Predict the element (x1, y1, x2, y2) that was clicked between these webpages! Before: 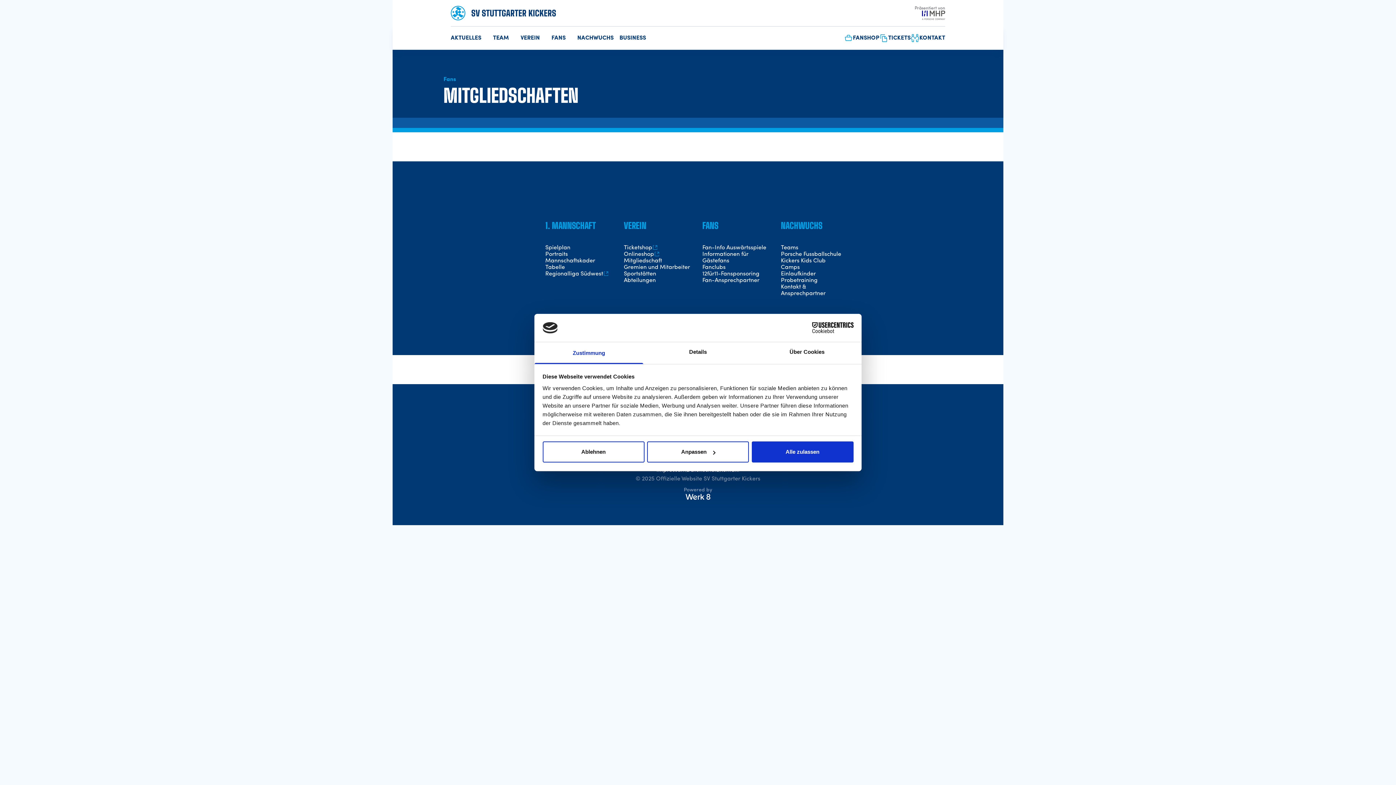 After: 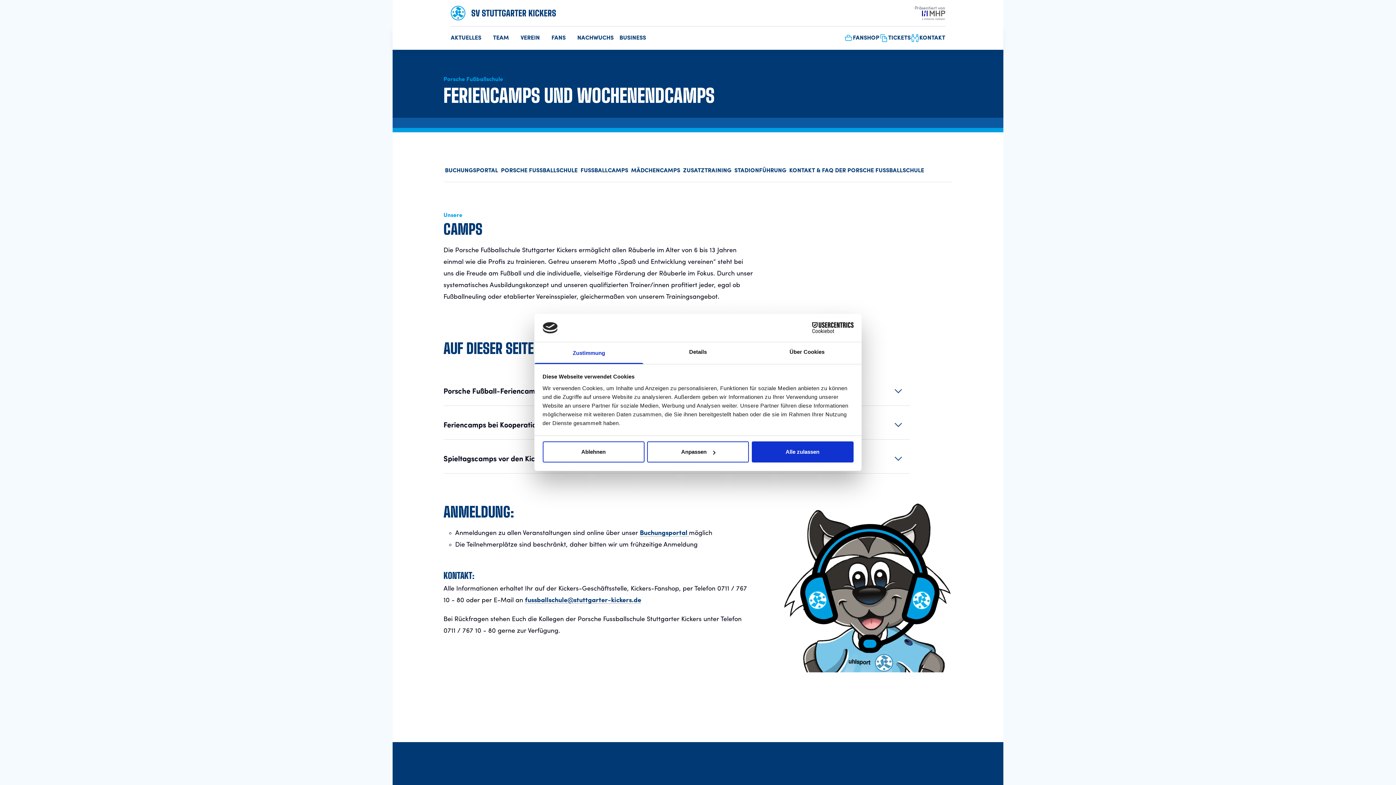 Action: label: Camps bbox: (781, 264, 850, 270)